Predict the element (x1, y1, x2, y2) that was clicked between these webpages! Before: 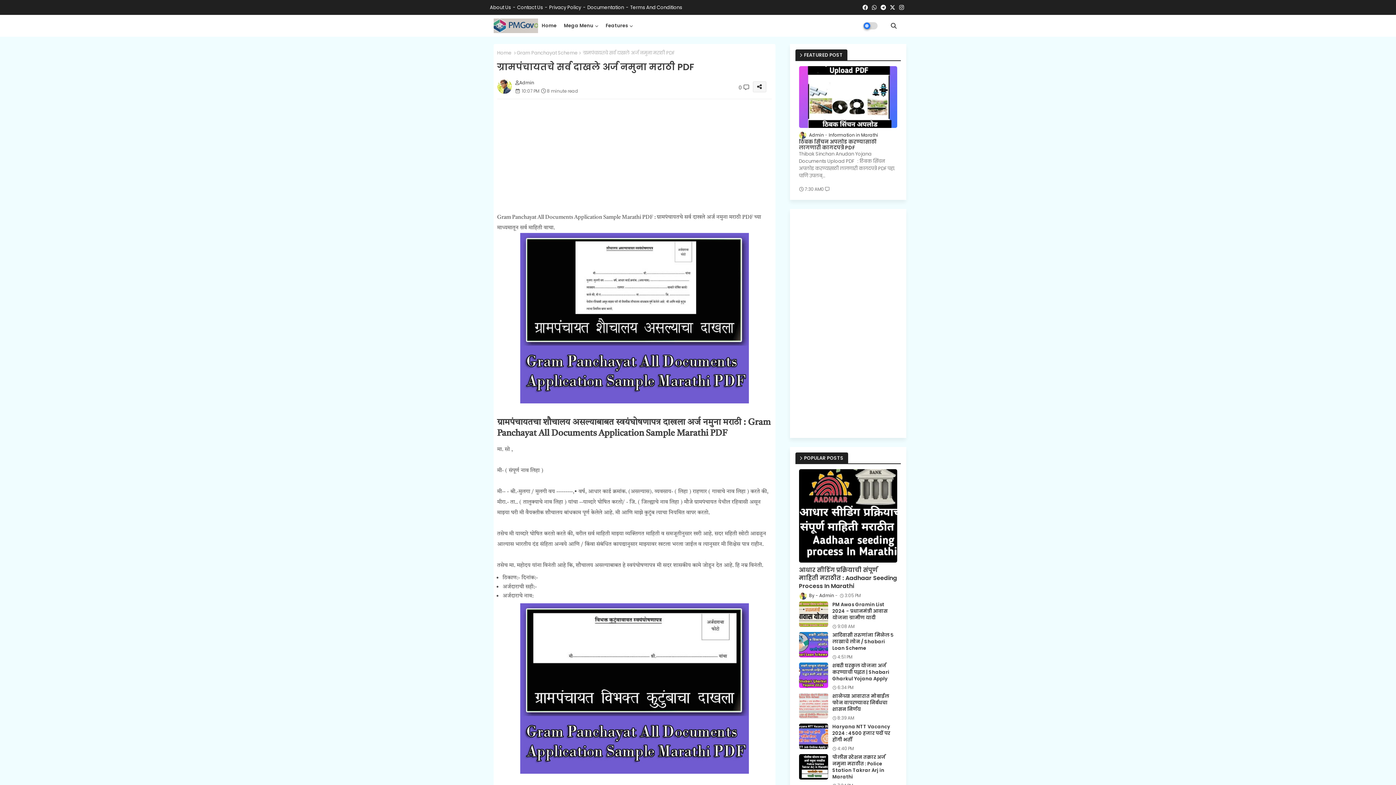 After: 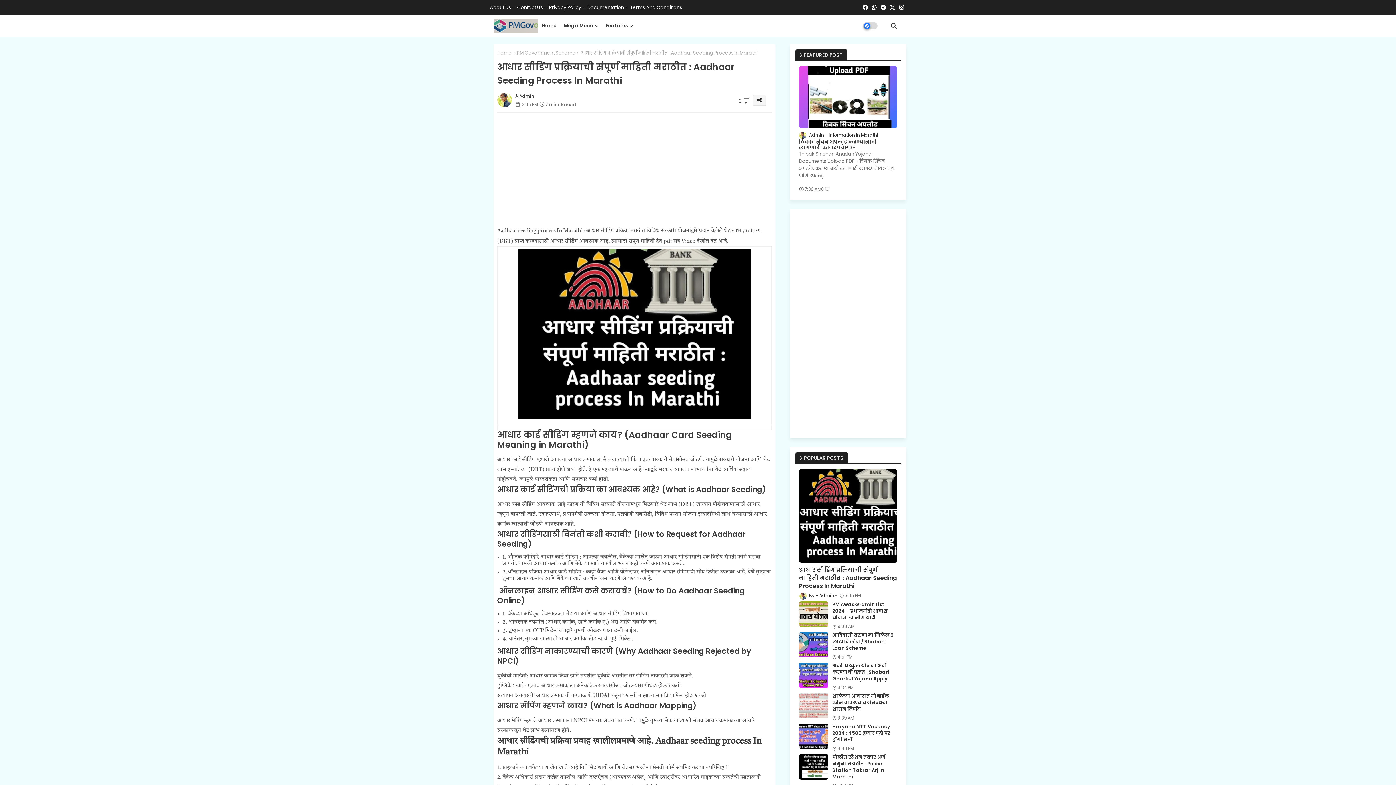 Action: label: आधार सीडिंग प्रक्रियाची संपूर्ण माहिती मराठीत : Aadhaar Seeding Process In Marathi bbox: (799, 566, 897, 590)